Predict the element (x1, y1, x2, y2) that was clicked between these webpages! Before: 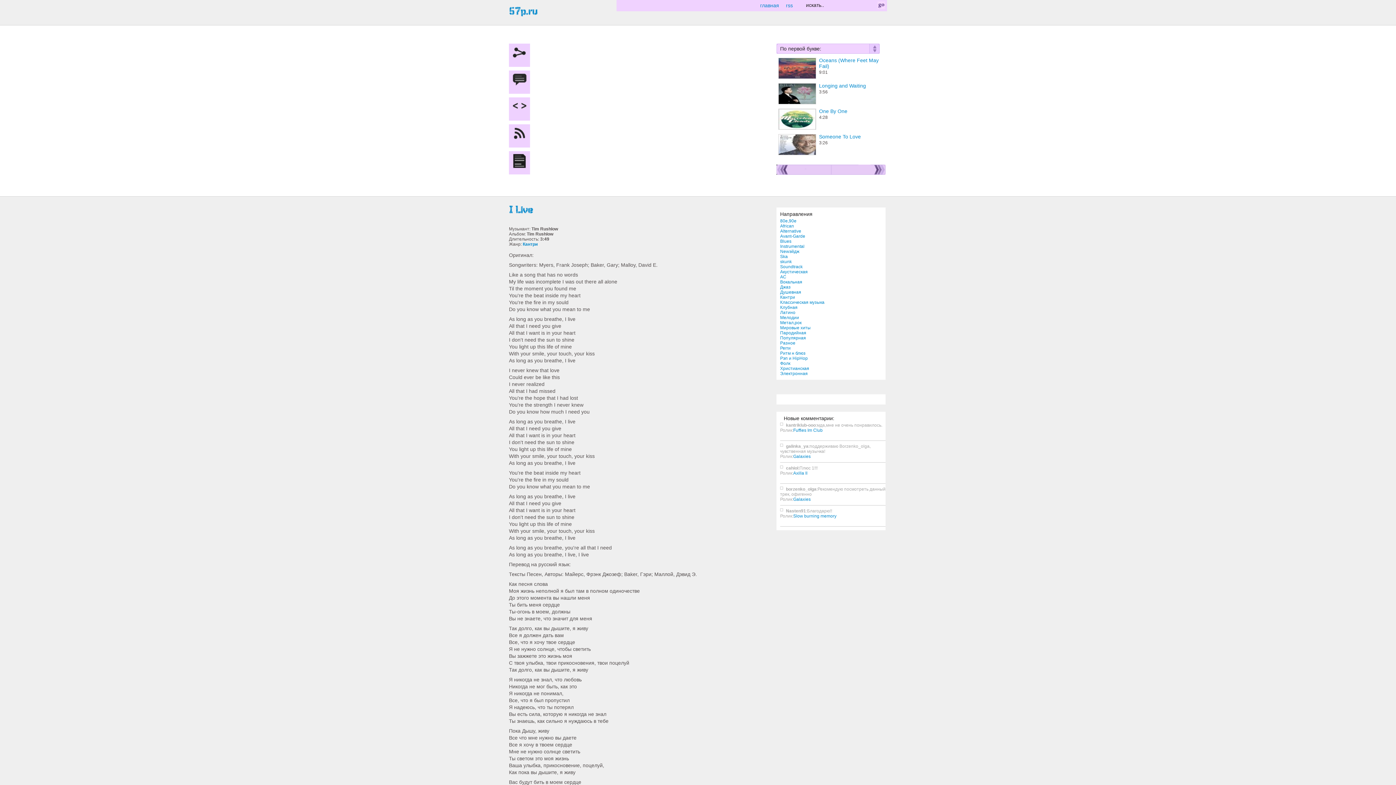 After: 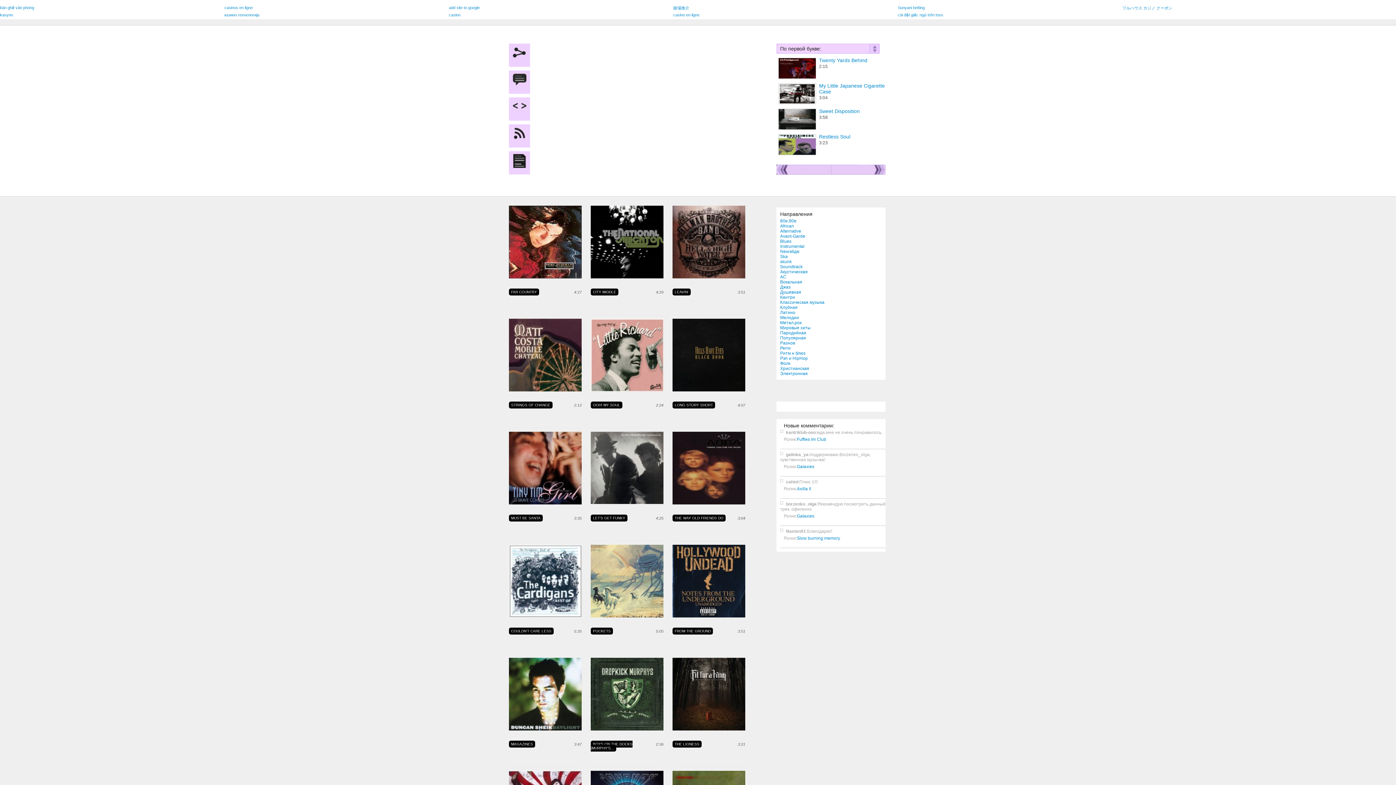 Action: bbox: (780, 320, 801, 325) label: Метал,рок